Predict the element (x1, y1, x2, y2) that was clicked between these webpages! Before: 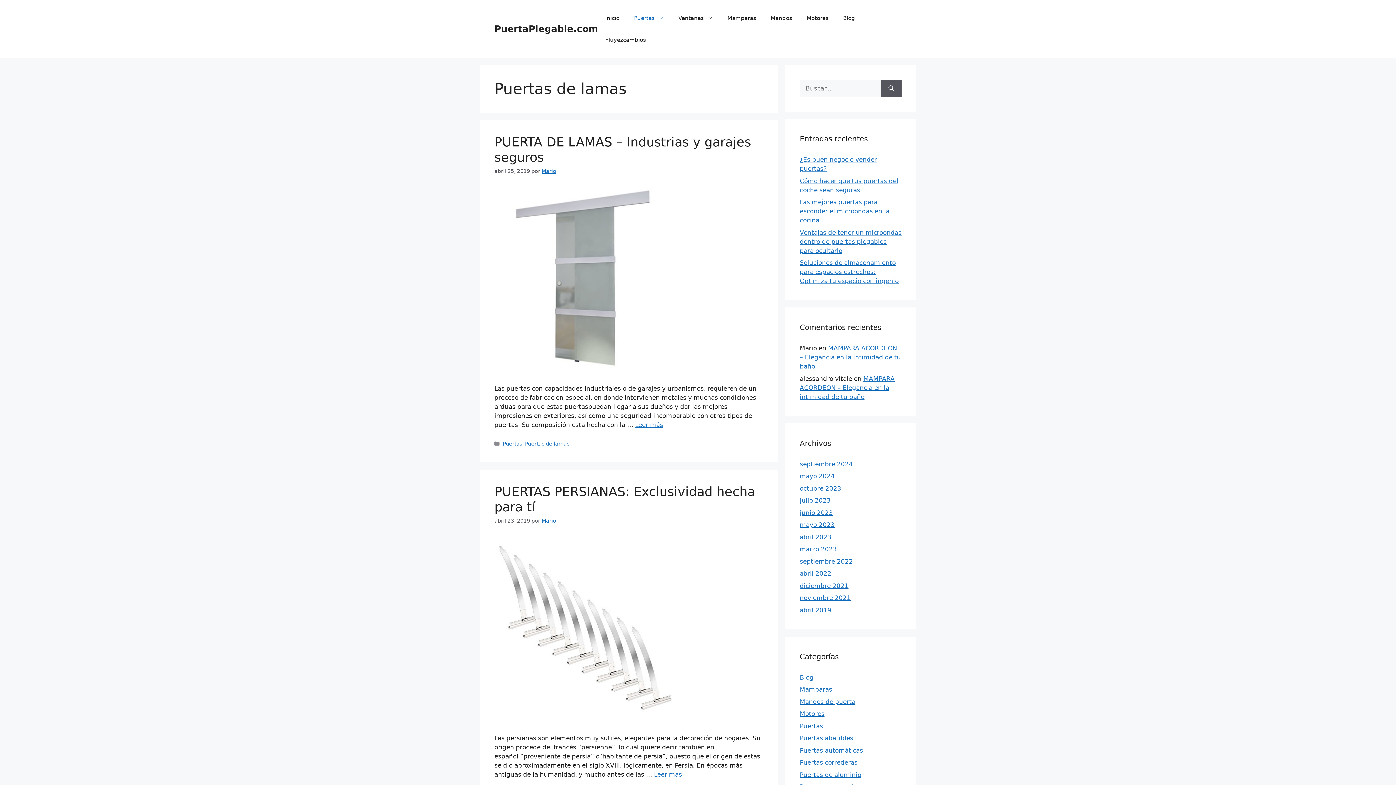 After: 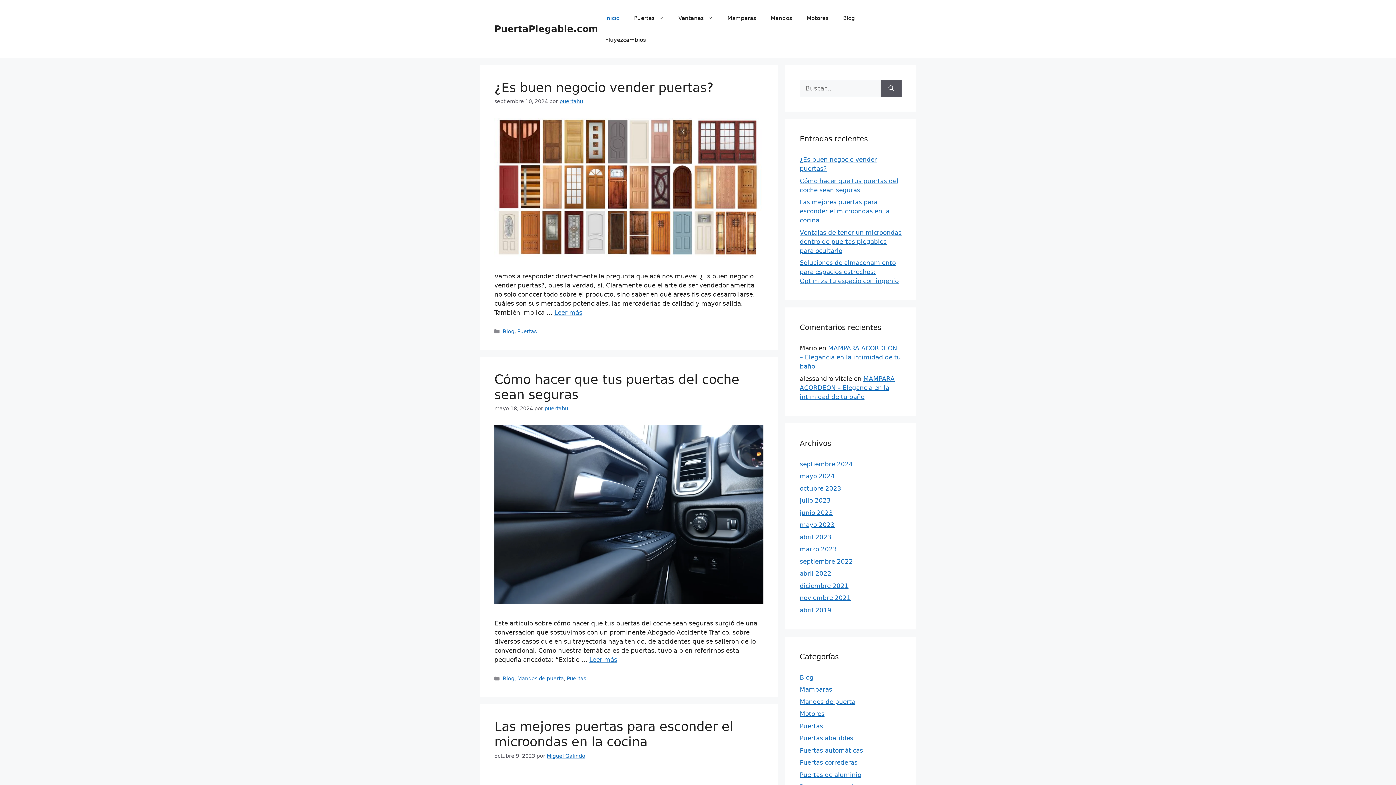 Action: label: abril 2019 bbox: (800, 606, 831, 614)